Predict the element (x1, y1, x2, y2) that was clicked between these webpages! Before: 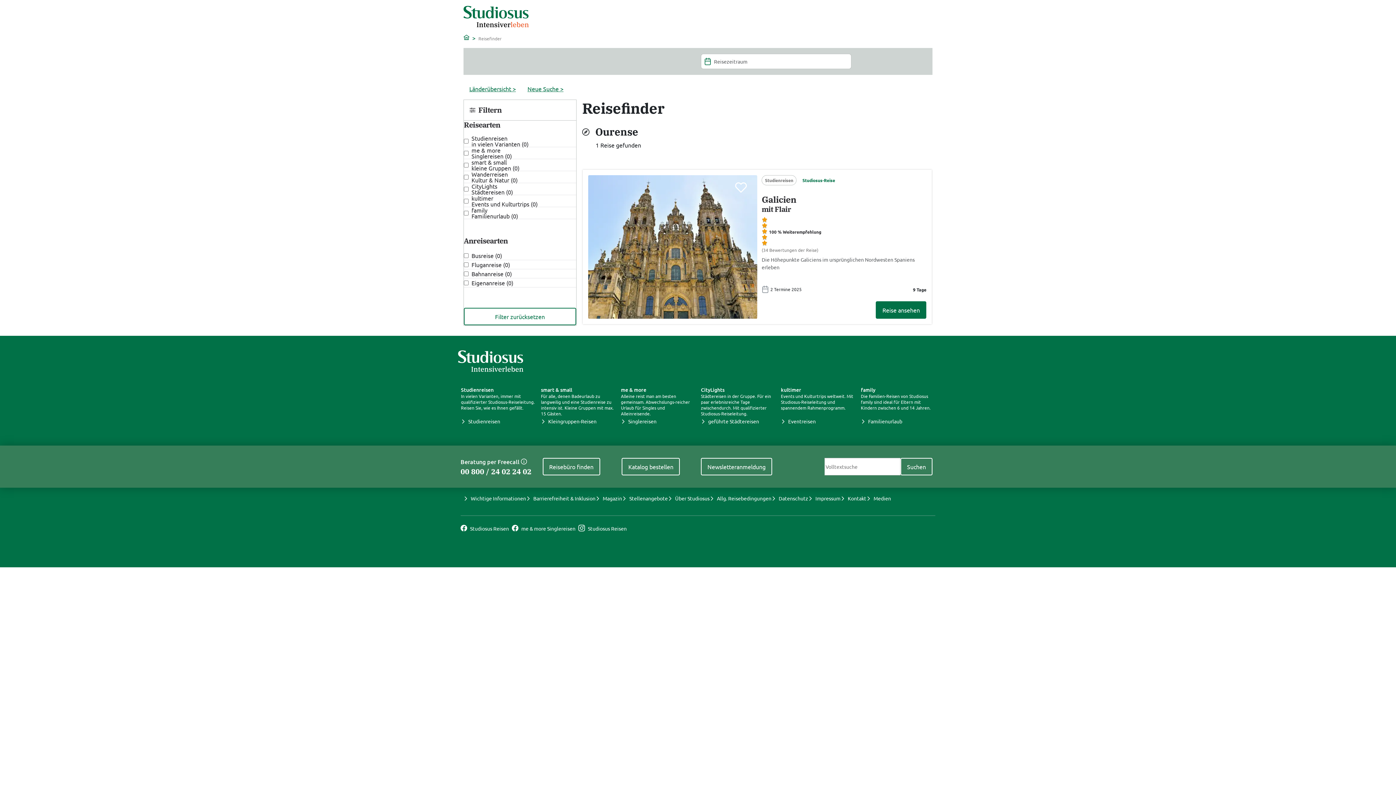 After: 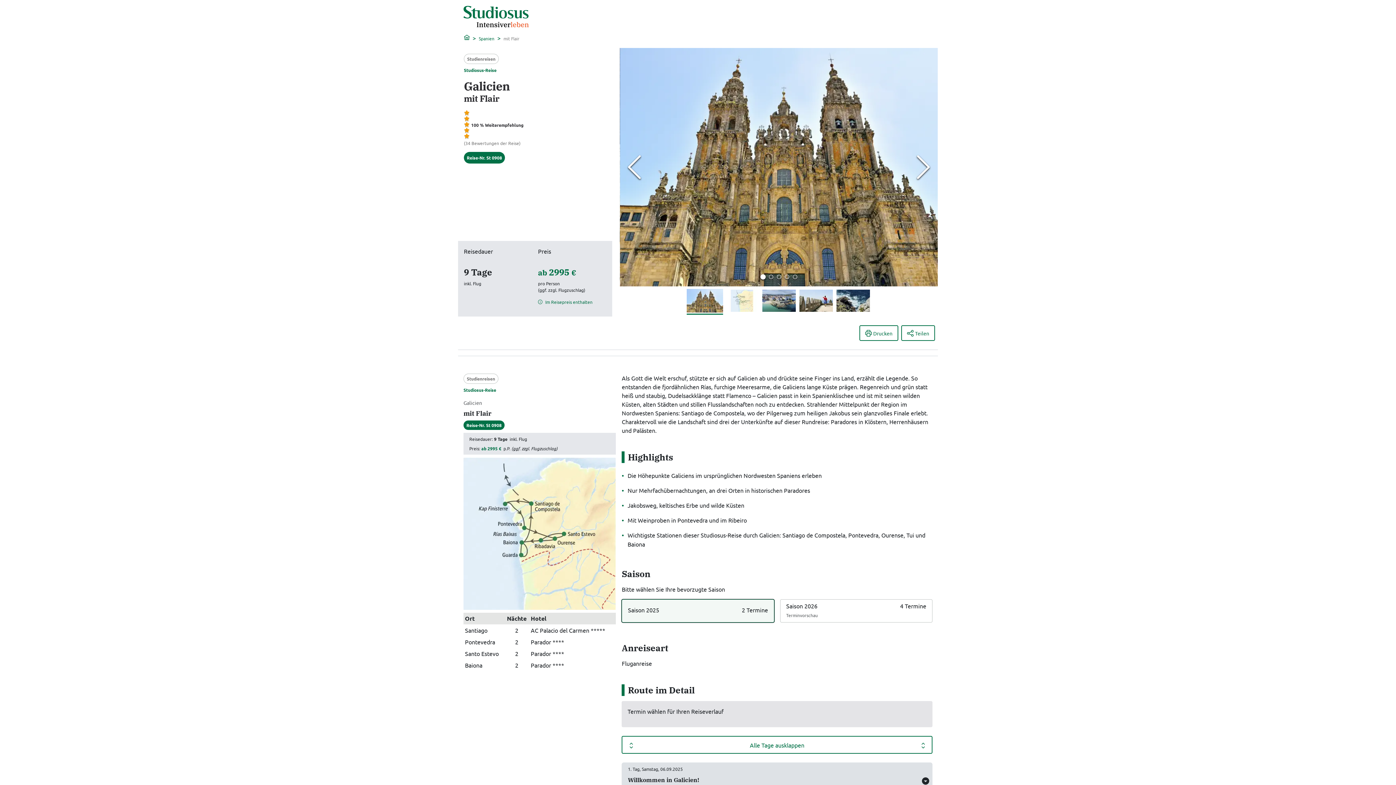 Action: bbox: (876, 301, 926, 318) label: Reise ansehen